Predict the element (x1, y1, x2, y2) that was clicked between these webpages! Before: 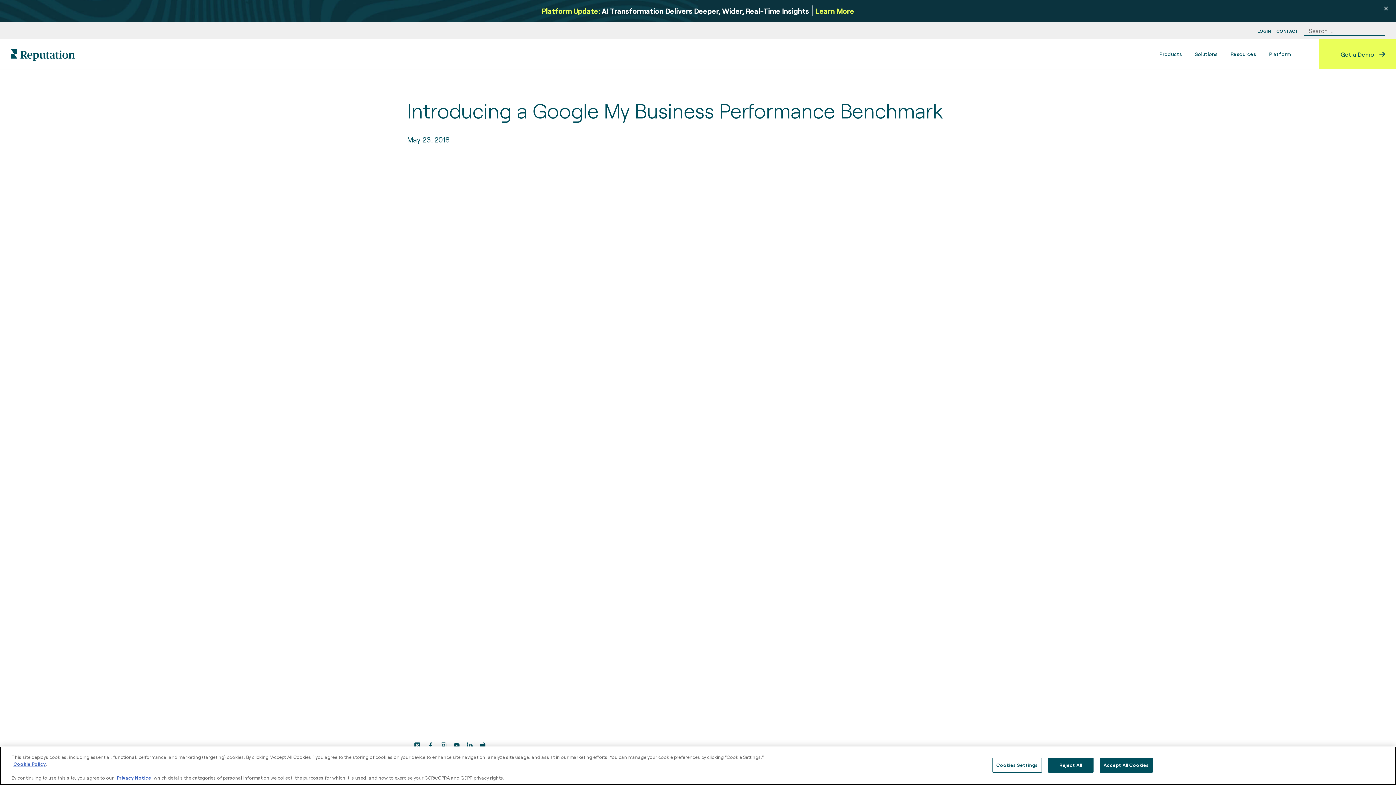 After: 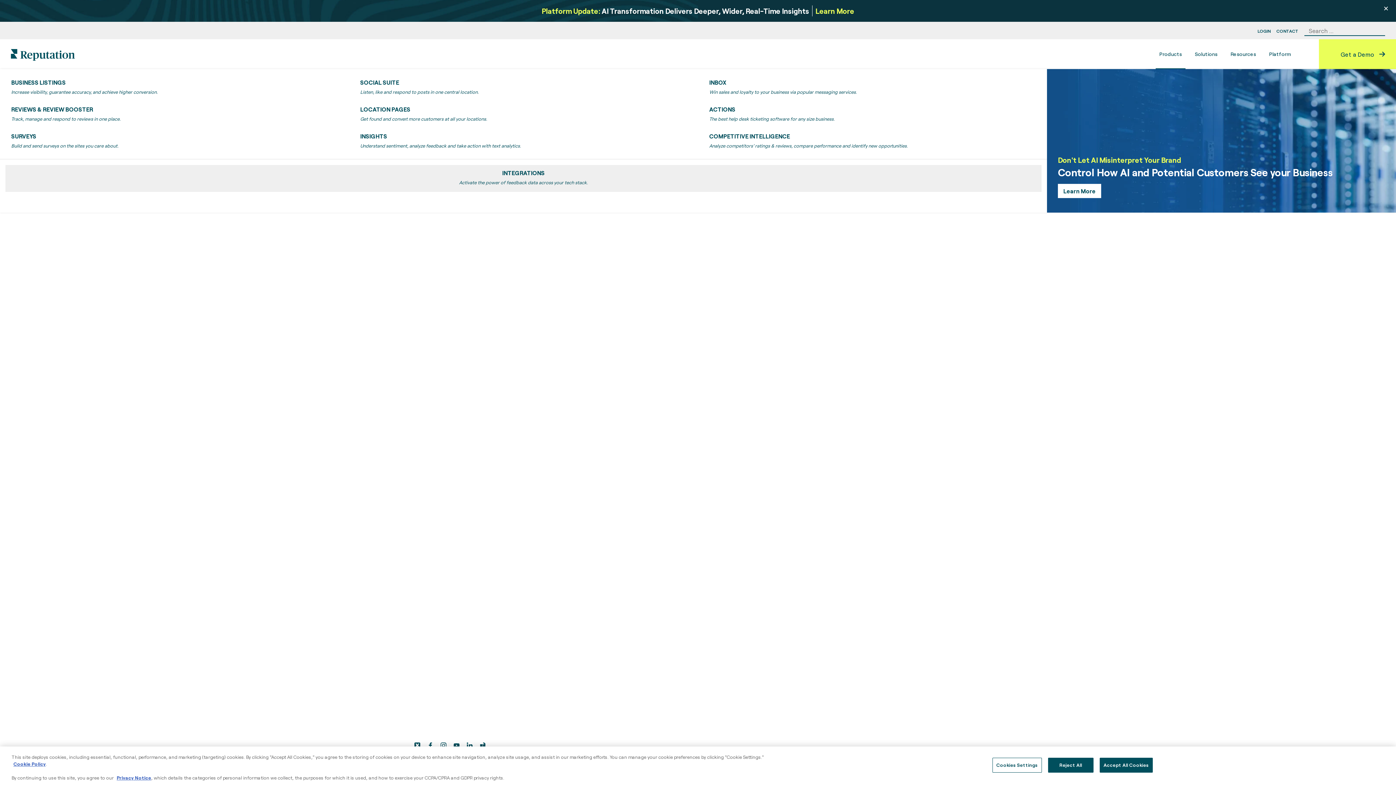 Action: label: Products bbox: (1156, 39, 1185, 69)